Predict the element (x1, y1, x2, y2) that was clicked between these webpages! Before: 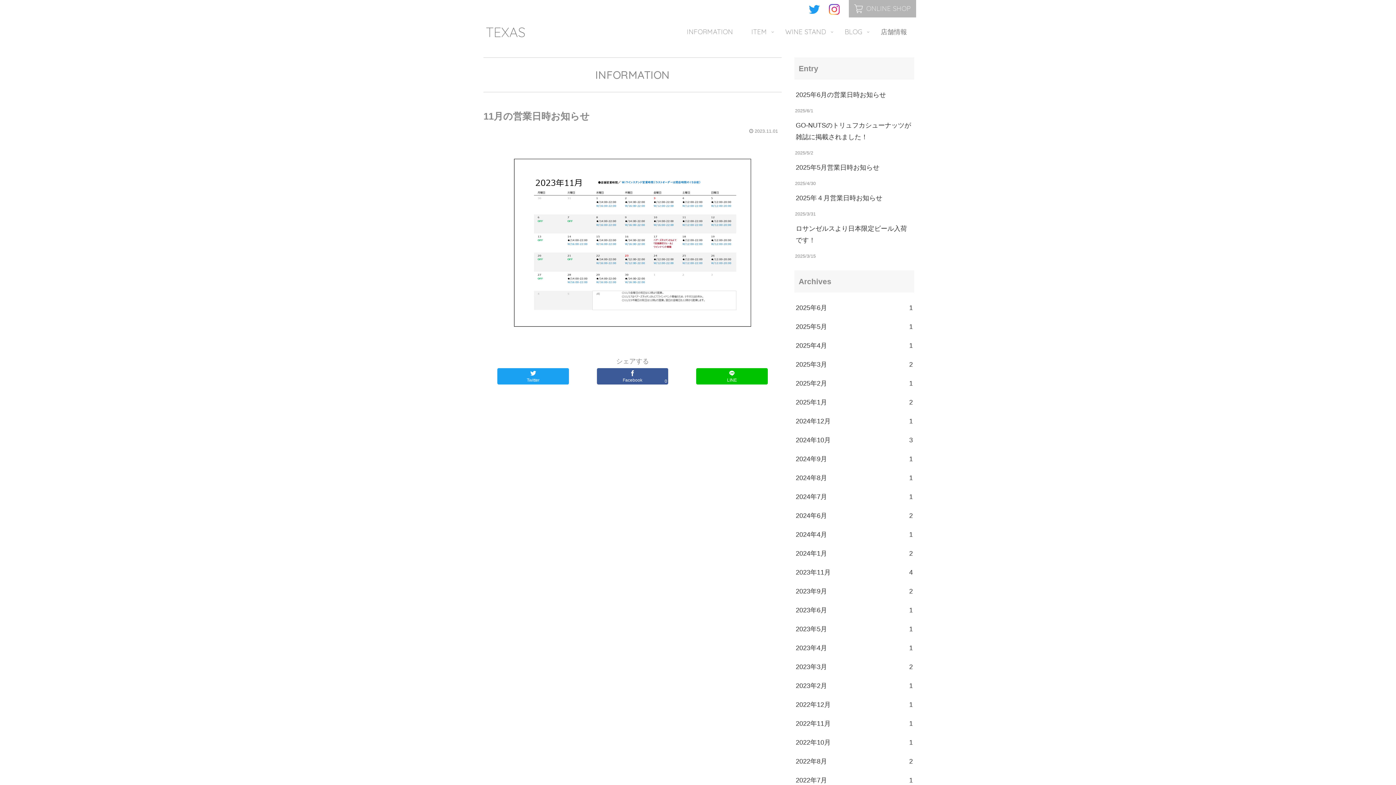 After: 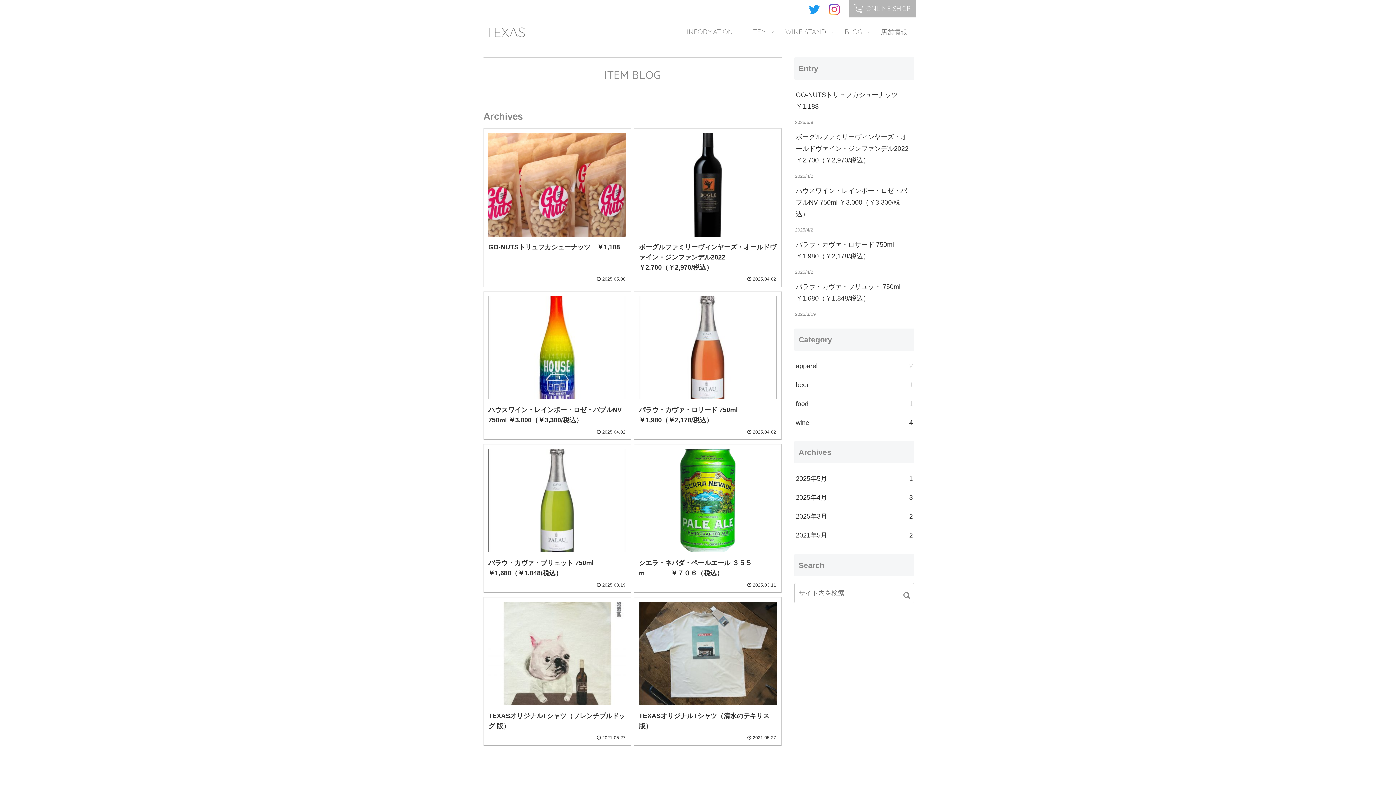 Action: bbox: (742, 24, 776, 39) label: ITEM